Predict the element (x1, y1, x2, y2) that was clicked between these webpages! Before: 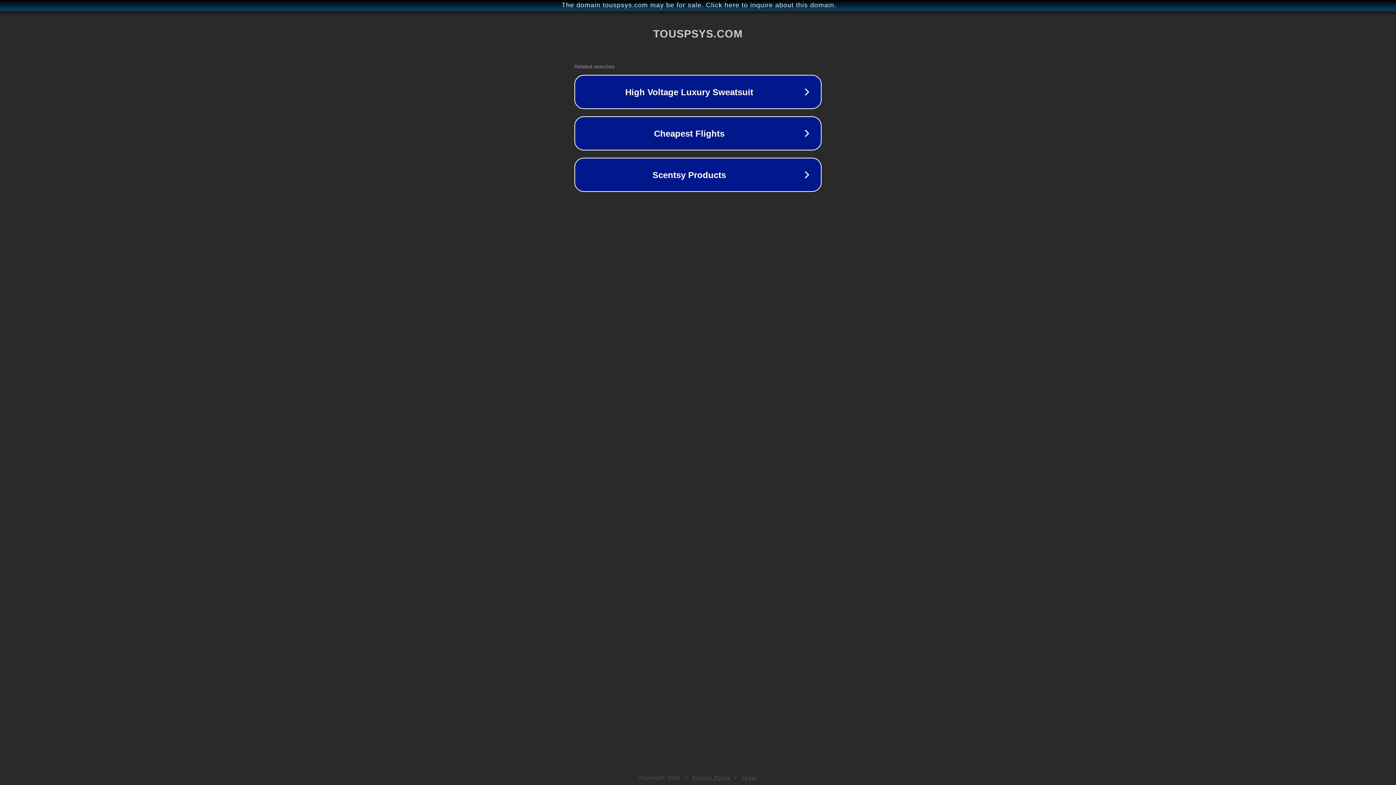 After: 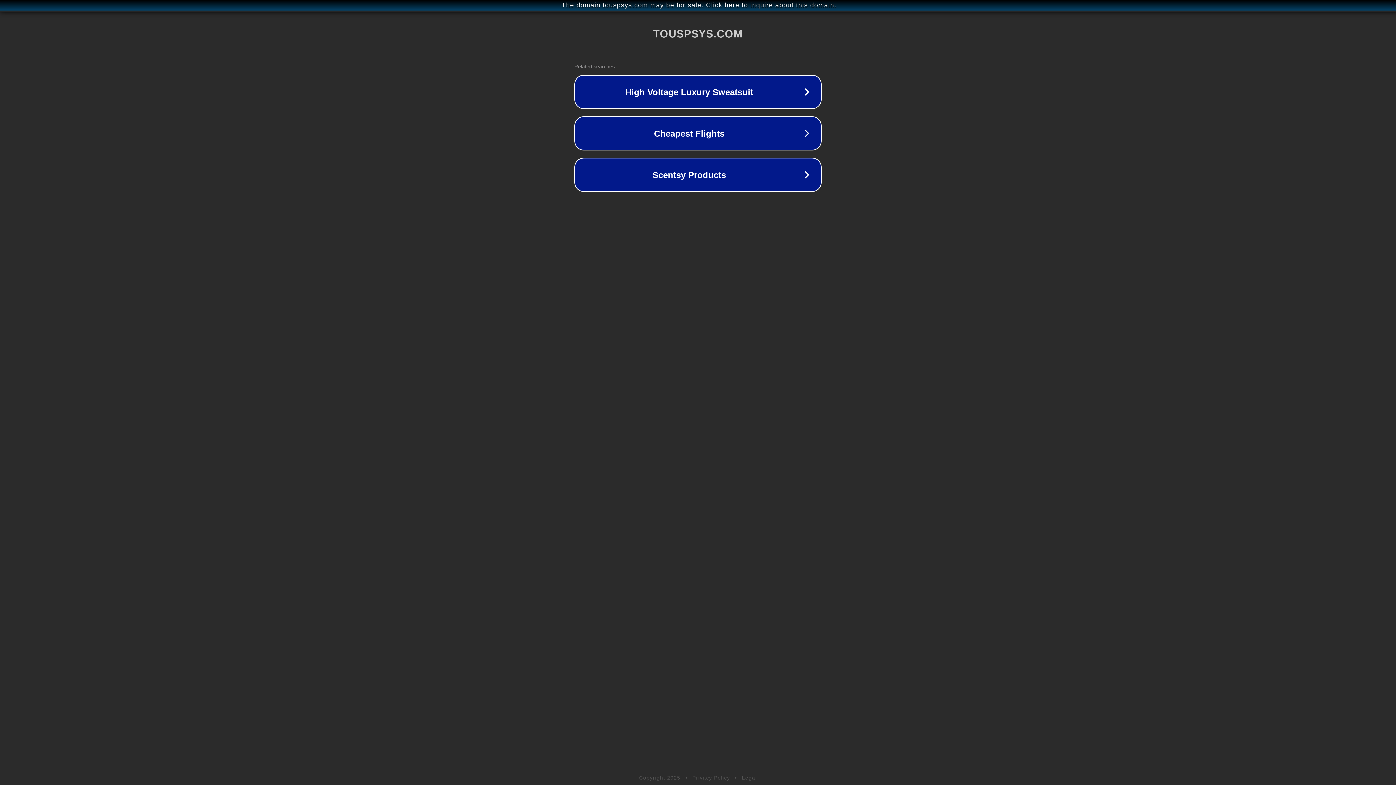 Action: bbox: (742, 775, 757, 781) label: Legal